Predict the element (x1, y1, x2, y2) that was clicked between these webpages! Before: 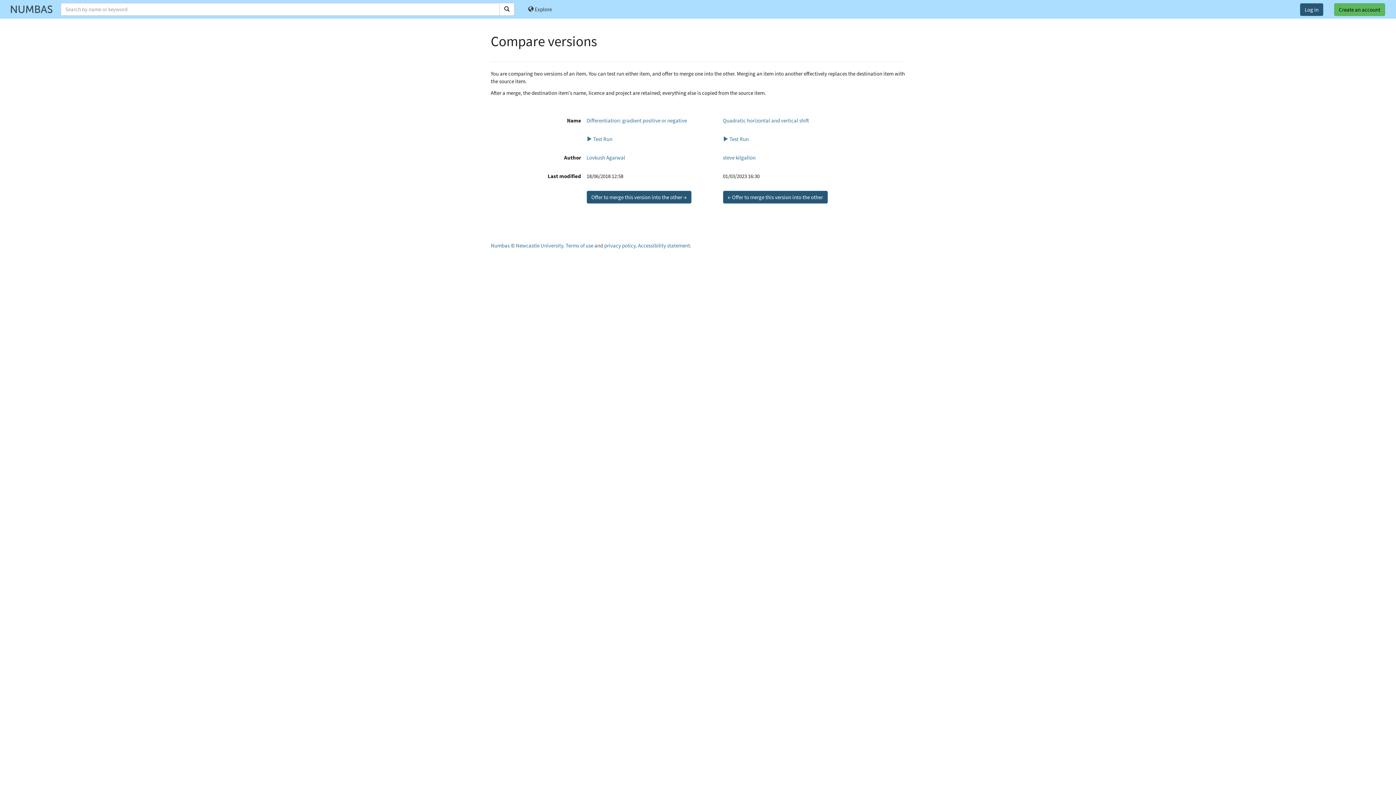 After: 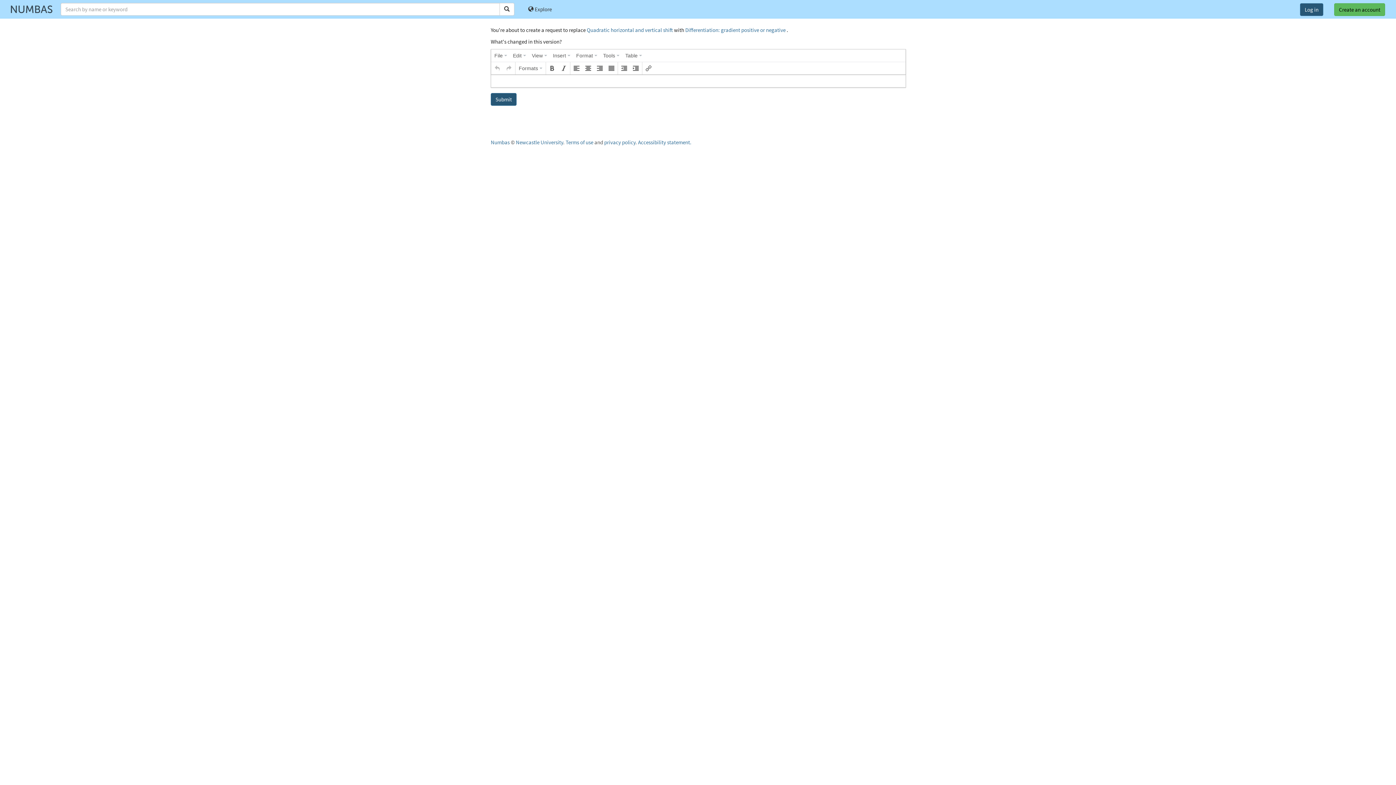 Action: bbox: (586, 190, 691, 203) label: Offer to merge this version into the other →